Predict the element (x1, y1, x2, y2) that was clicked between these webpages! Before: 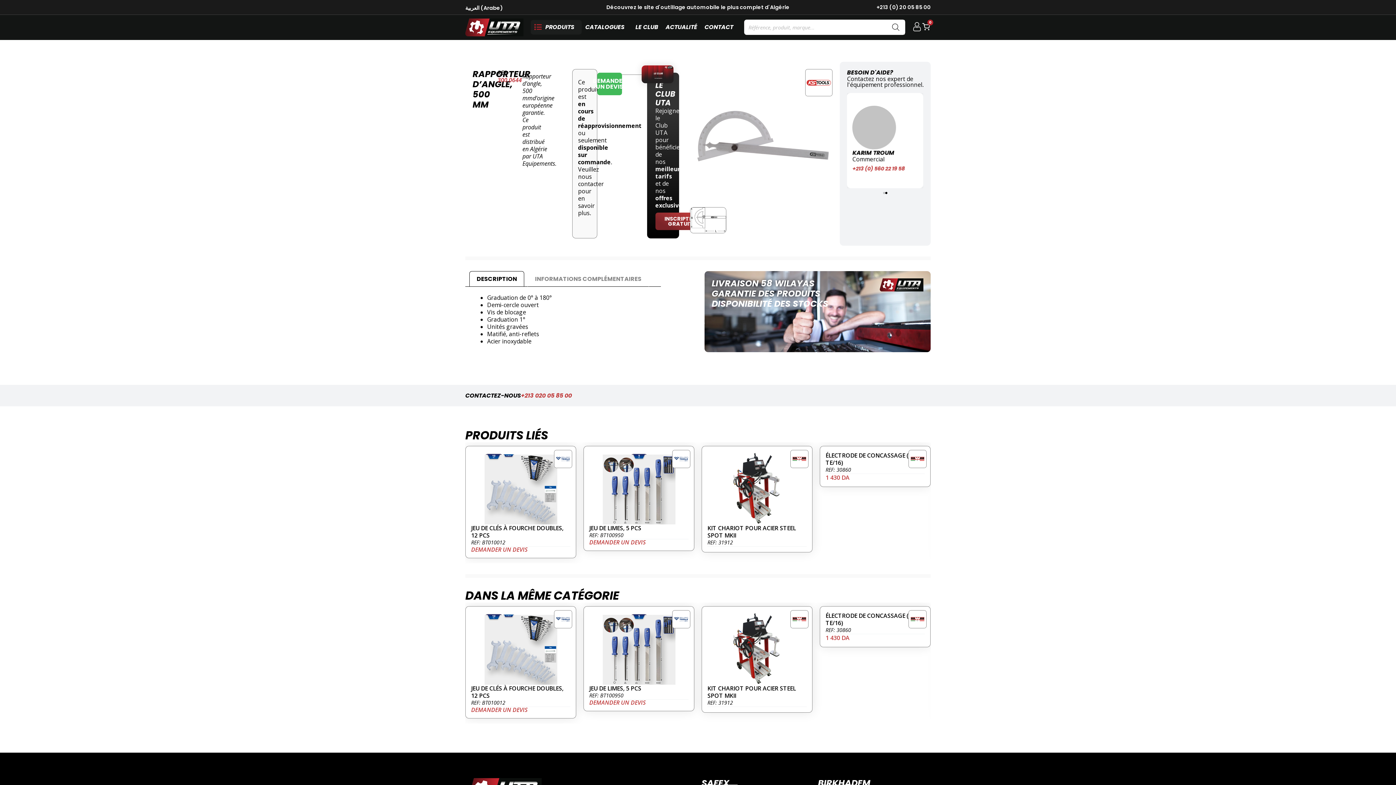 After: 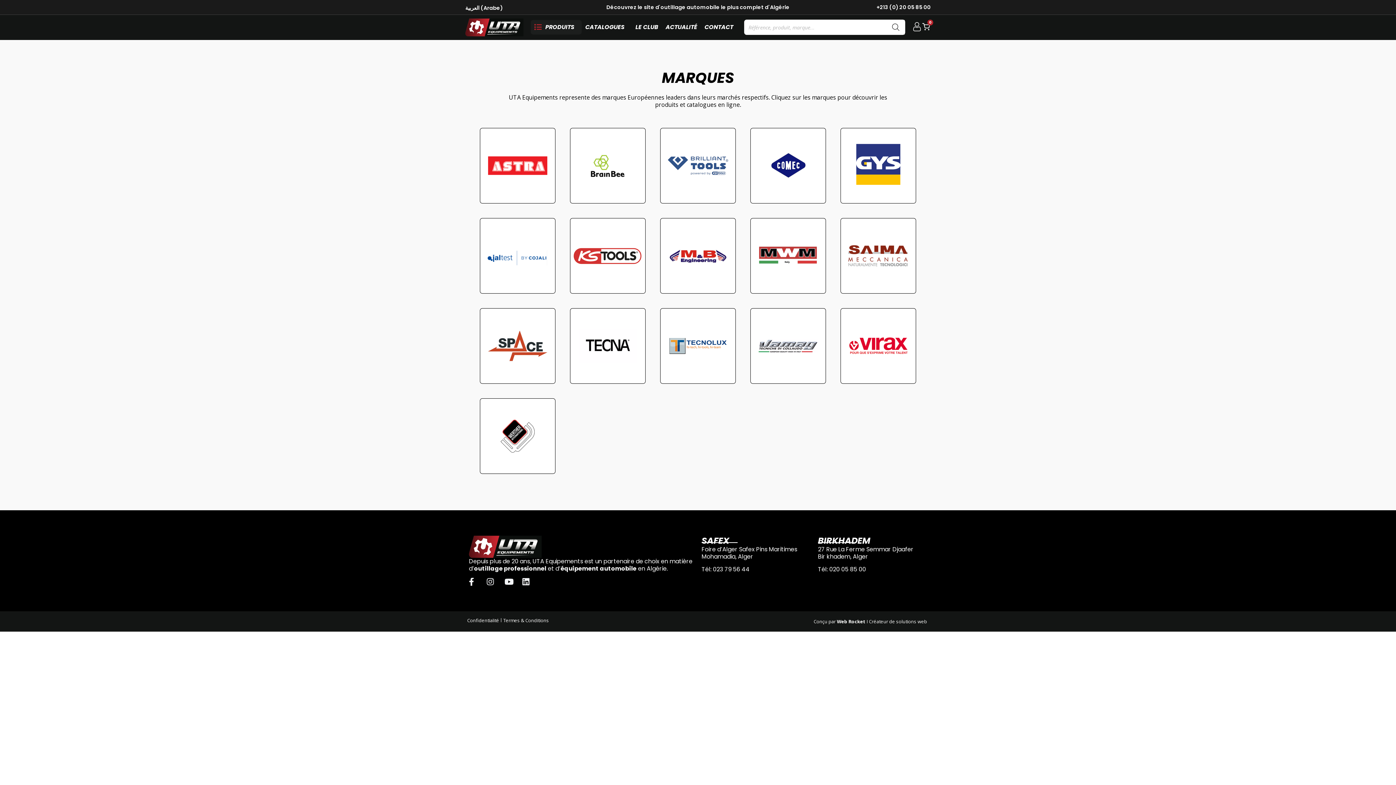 Action: bbox: (581, 20, 632, 34) label: CATALOGUES